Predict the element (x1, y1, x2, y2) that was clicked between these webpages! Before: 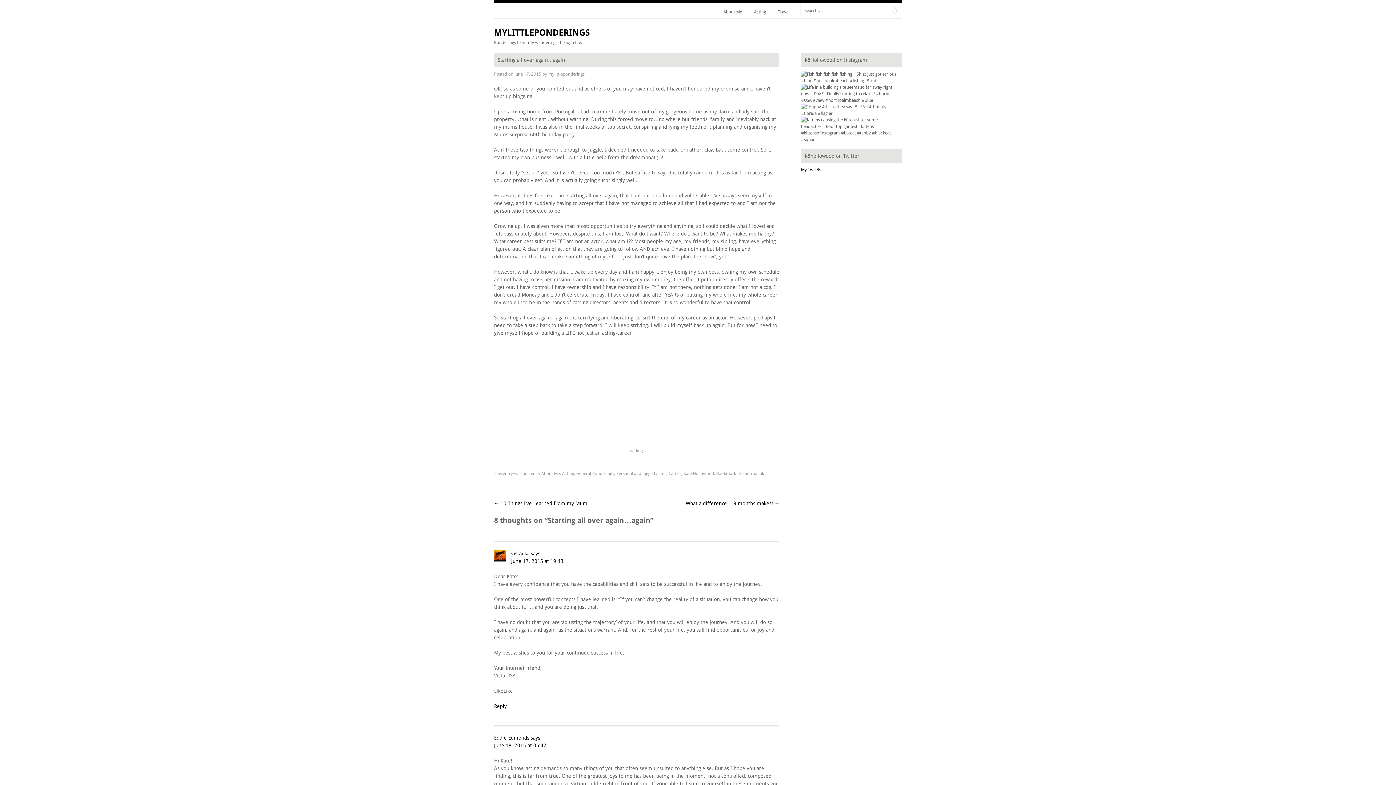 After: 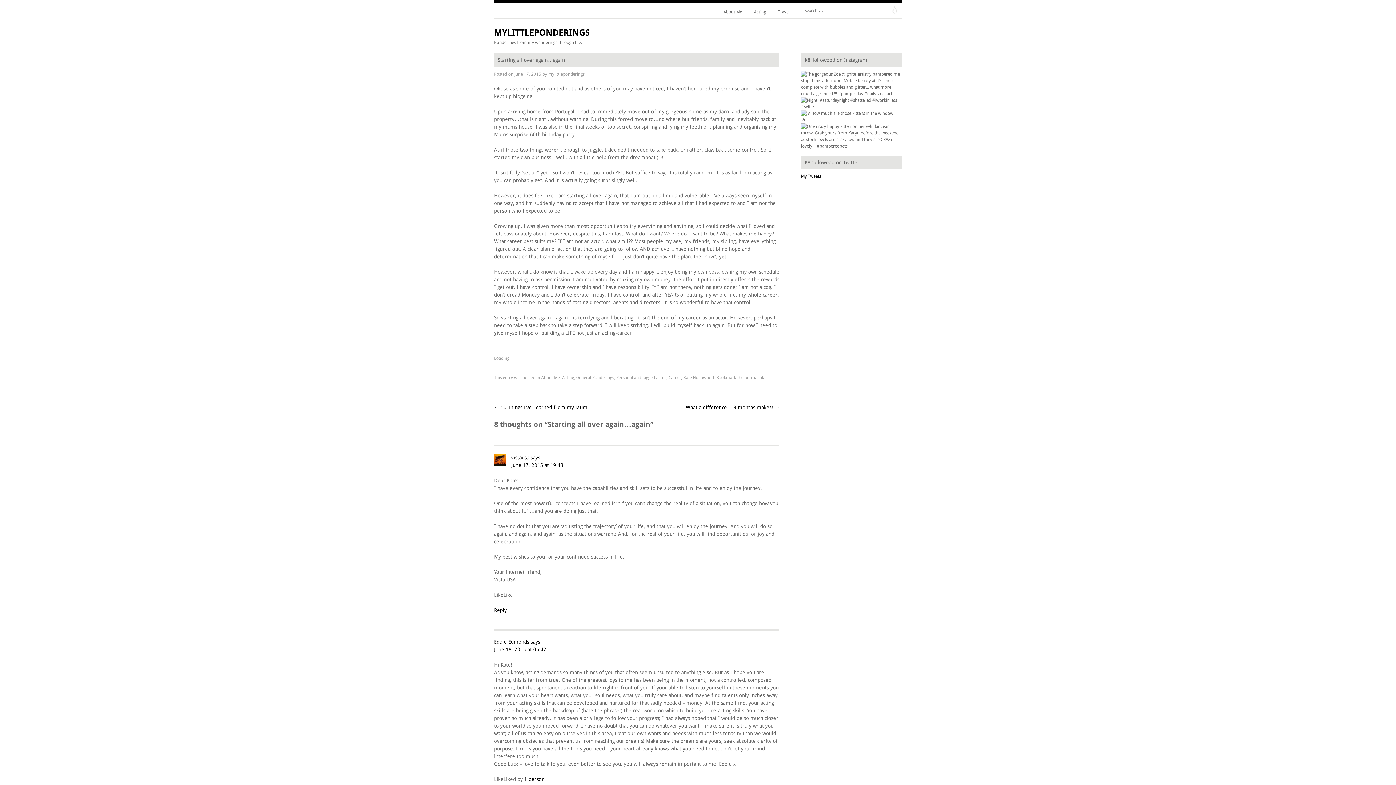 Action: bbox: (514, 71, 541, 76) label: June 17, 2015